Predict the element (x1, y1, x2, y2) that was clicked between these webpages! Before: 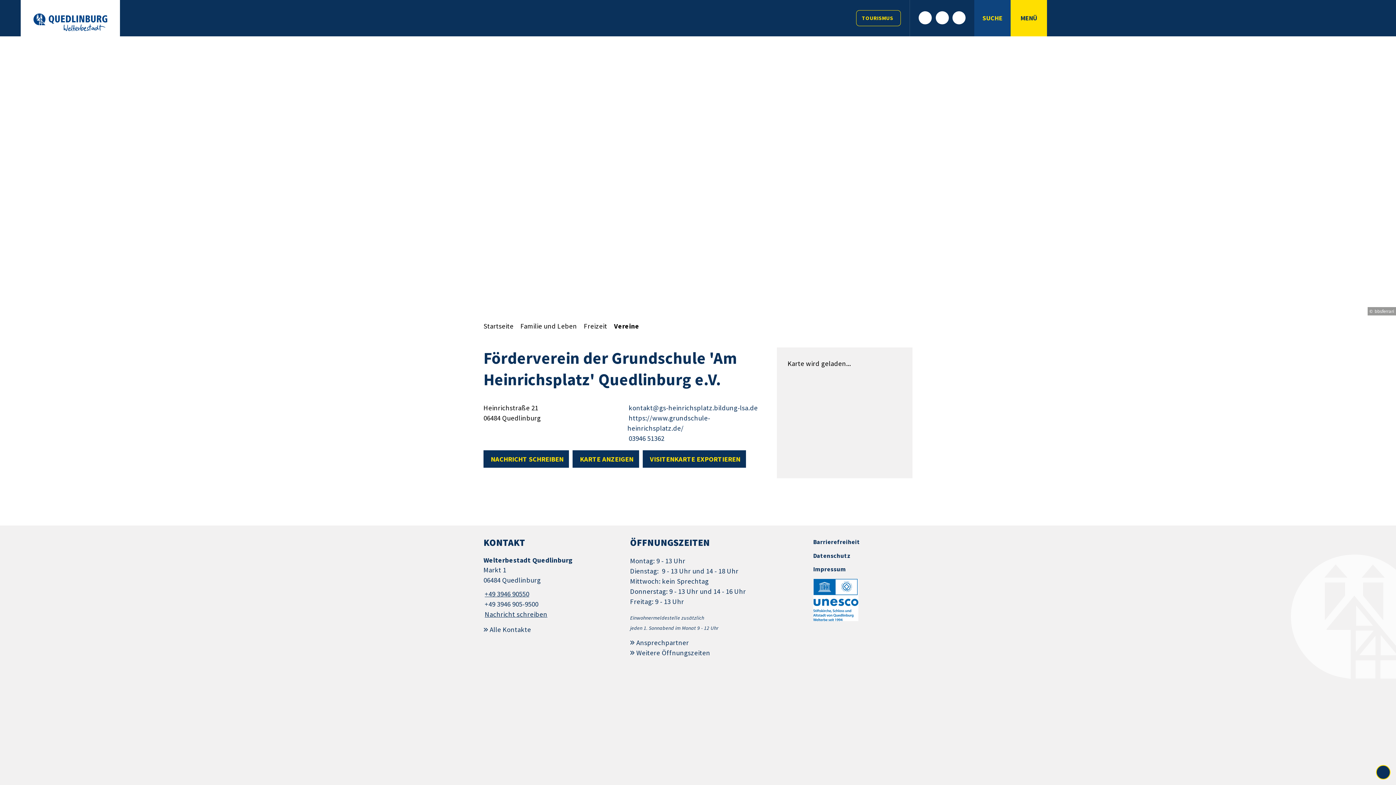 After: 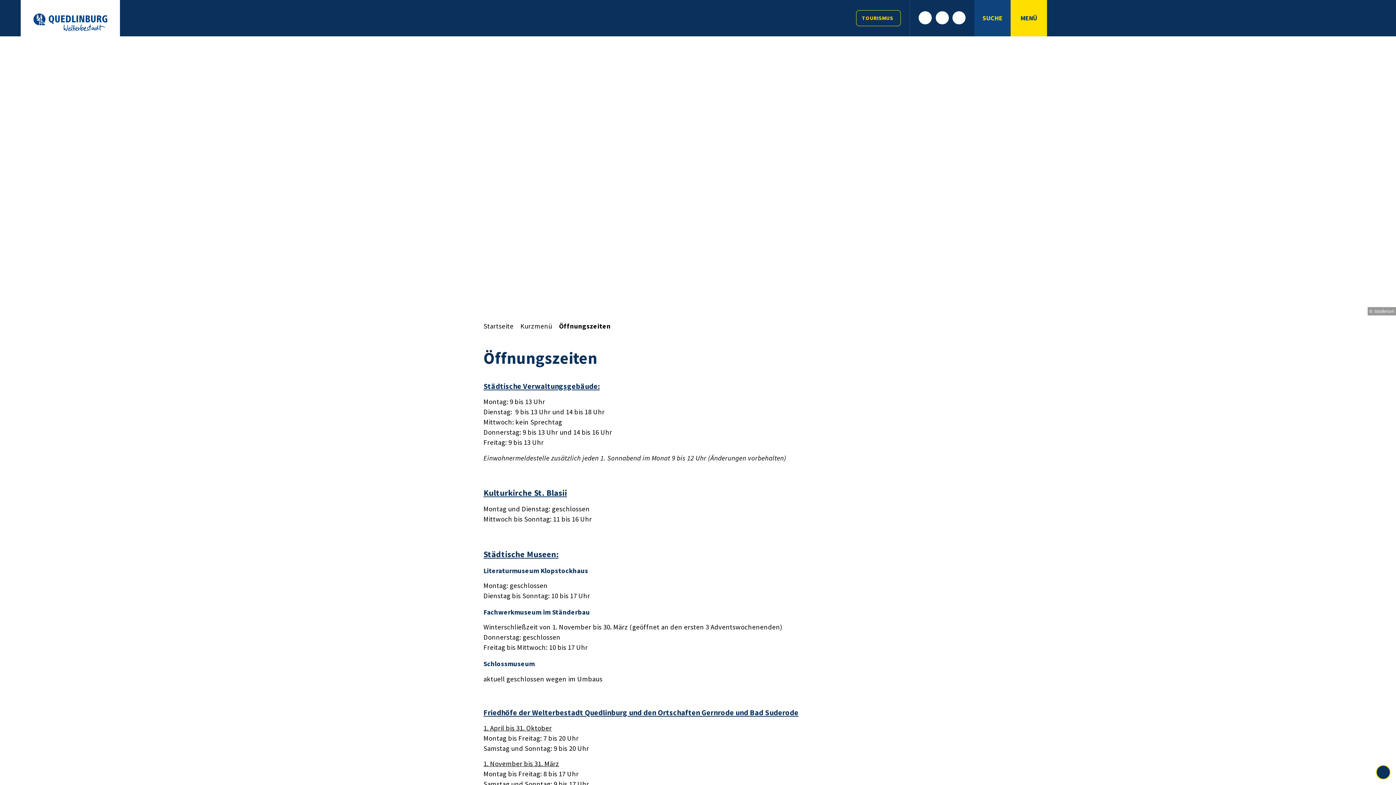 Action: label: Weitere Öffnungszeiten bbox: (630, 648, 710, 657)